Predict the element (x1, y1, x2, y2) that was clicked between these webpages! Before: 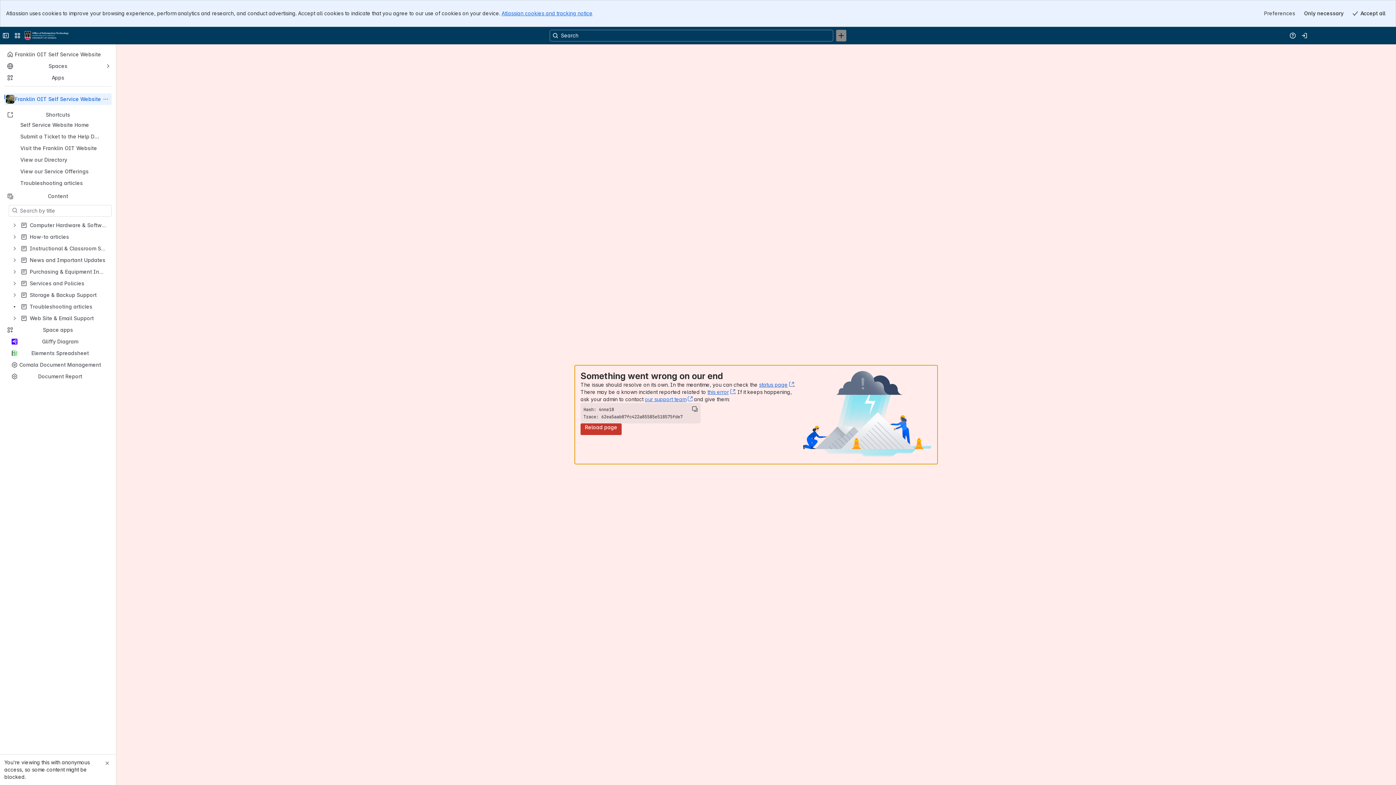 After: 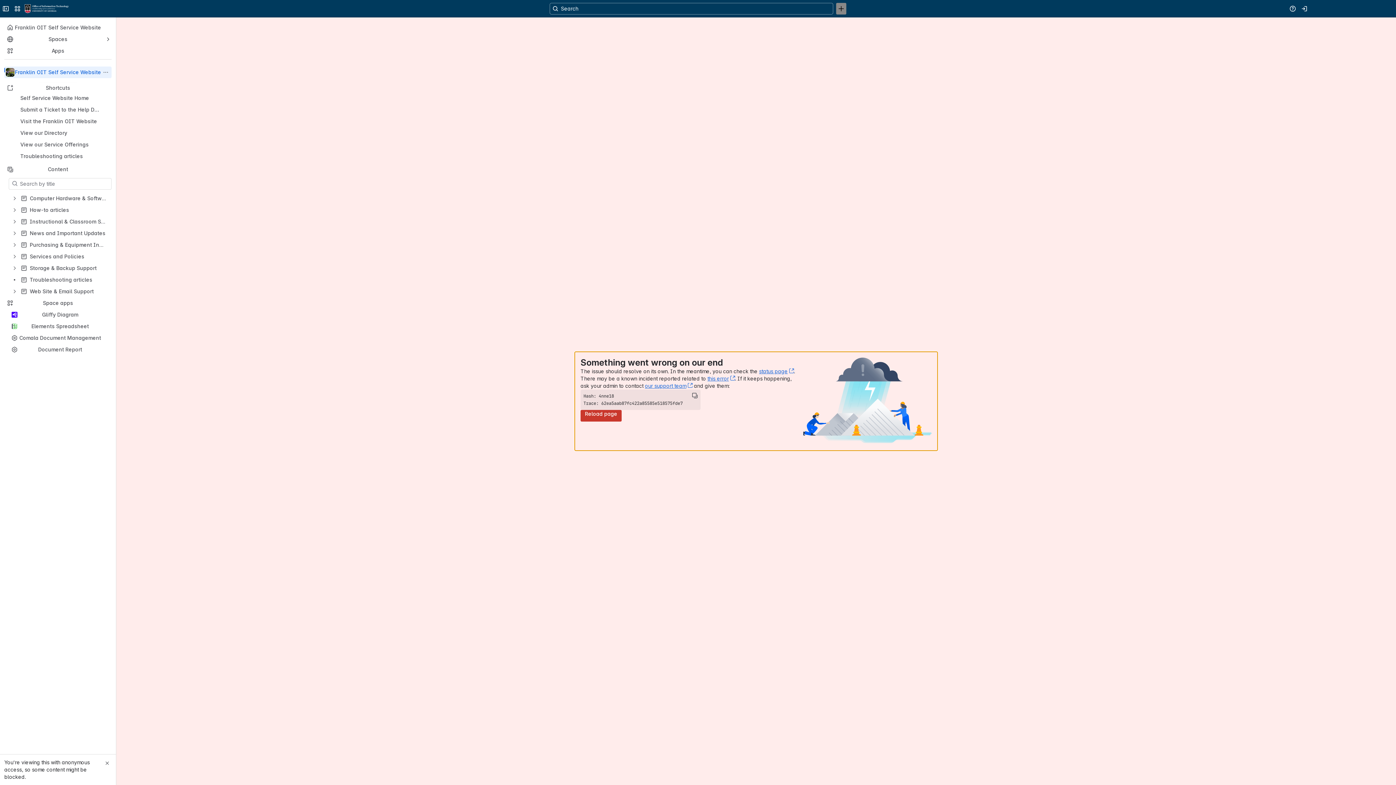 Action: label: Only necessary bbox: (1300, 7, 1348, 19)